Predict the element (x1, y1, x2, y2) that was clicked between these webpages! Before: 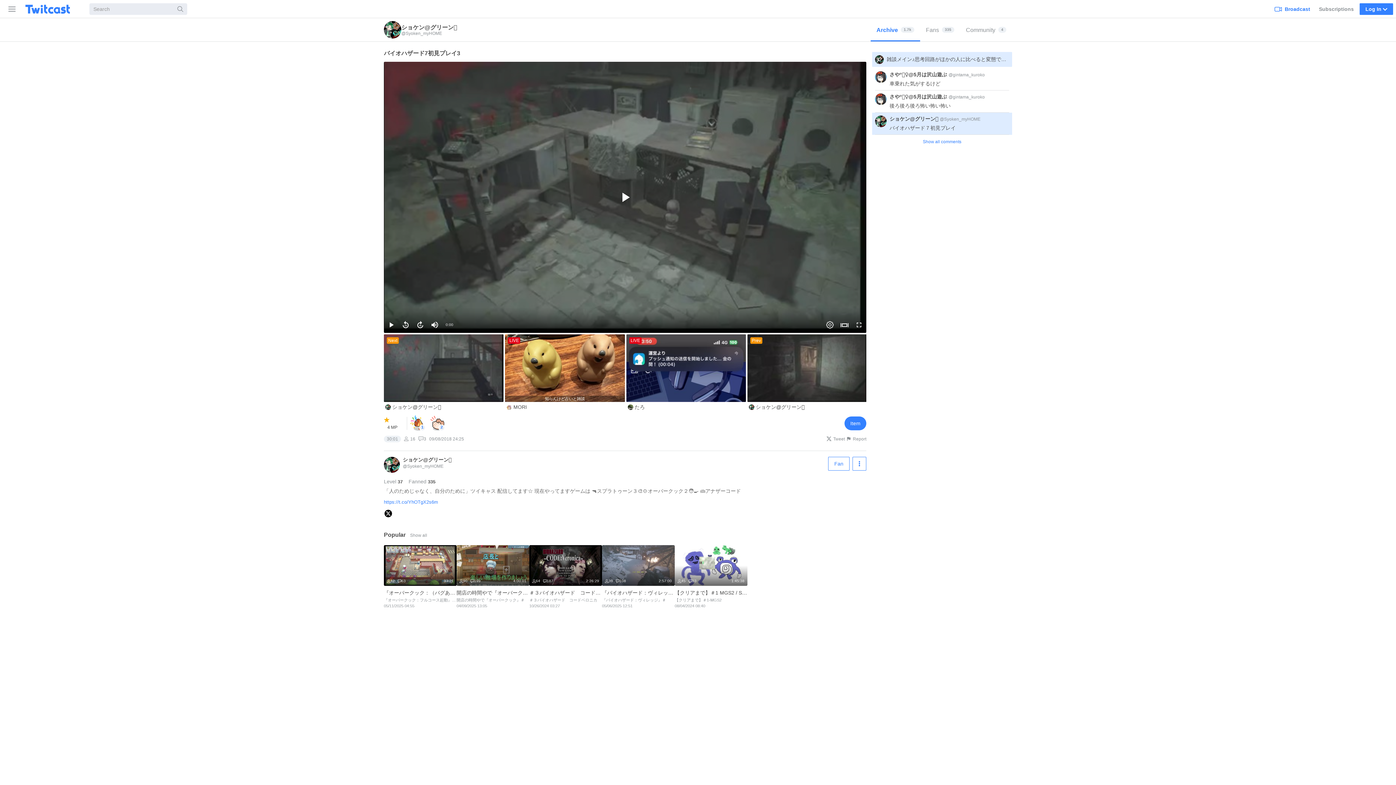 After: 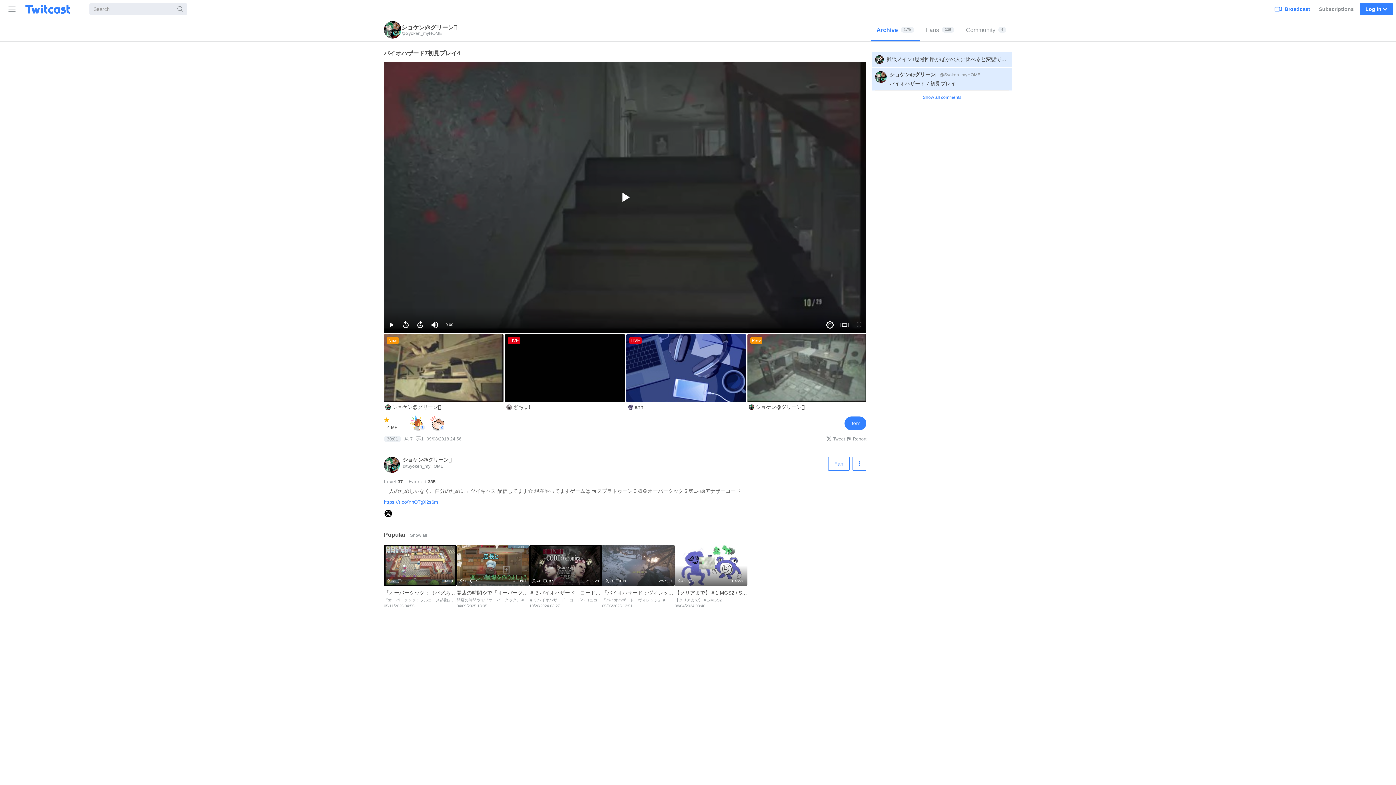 Action: bbox: (384, 334, 505, 412) label: Next
ショケン@グリーン🫚